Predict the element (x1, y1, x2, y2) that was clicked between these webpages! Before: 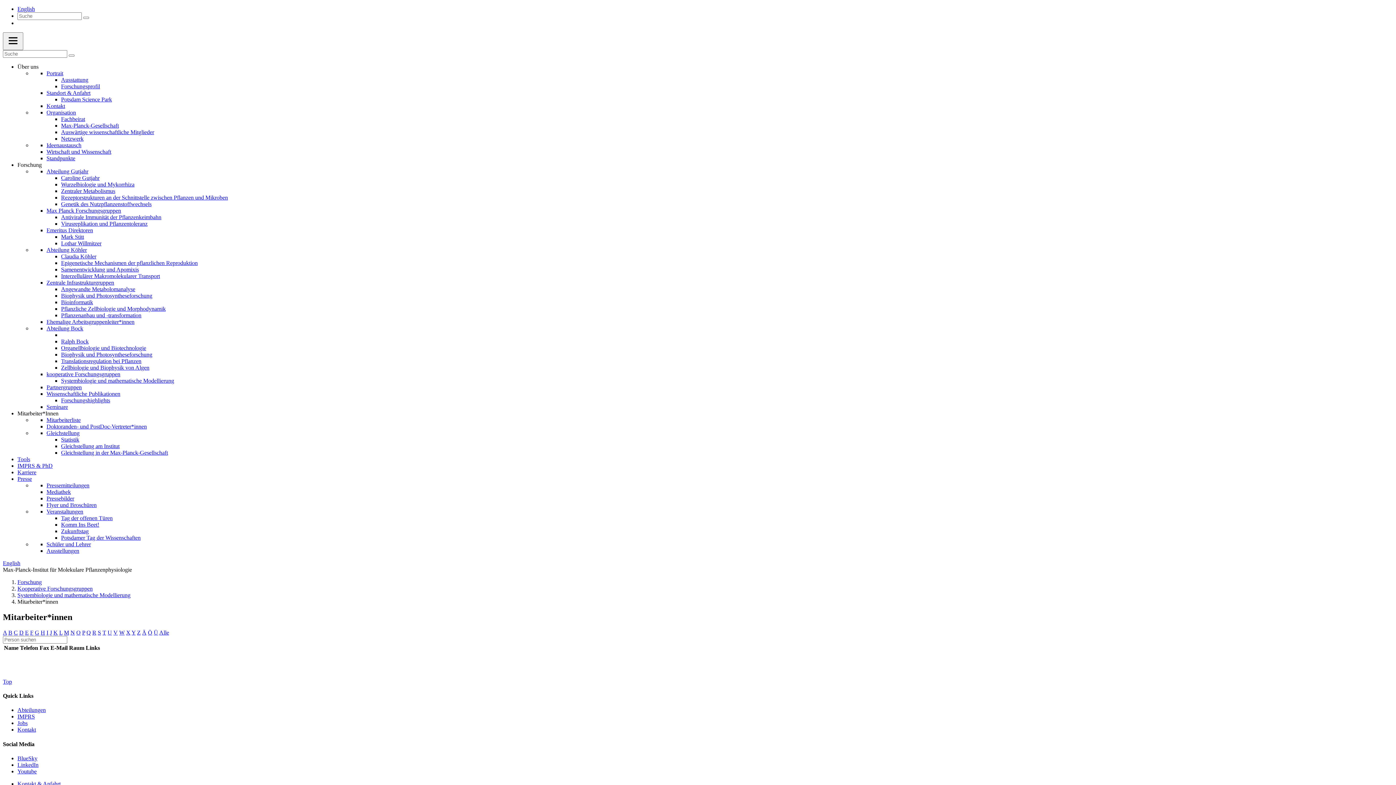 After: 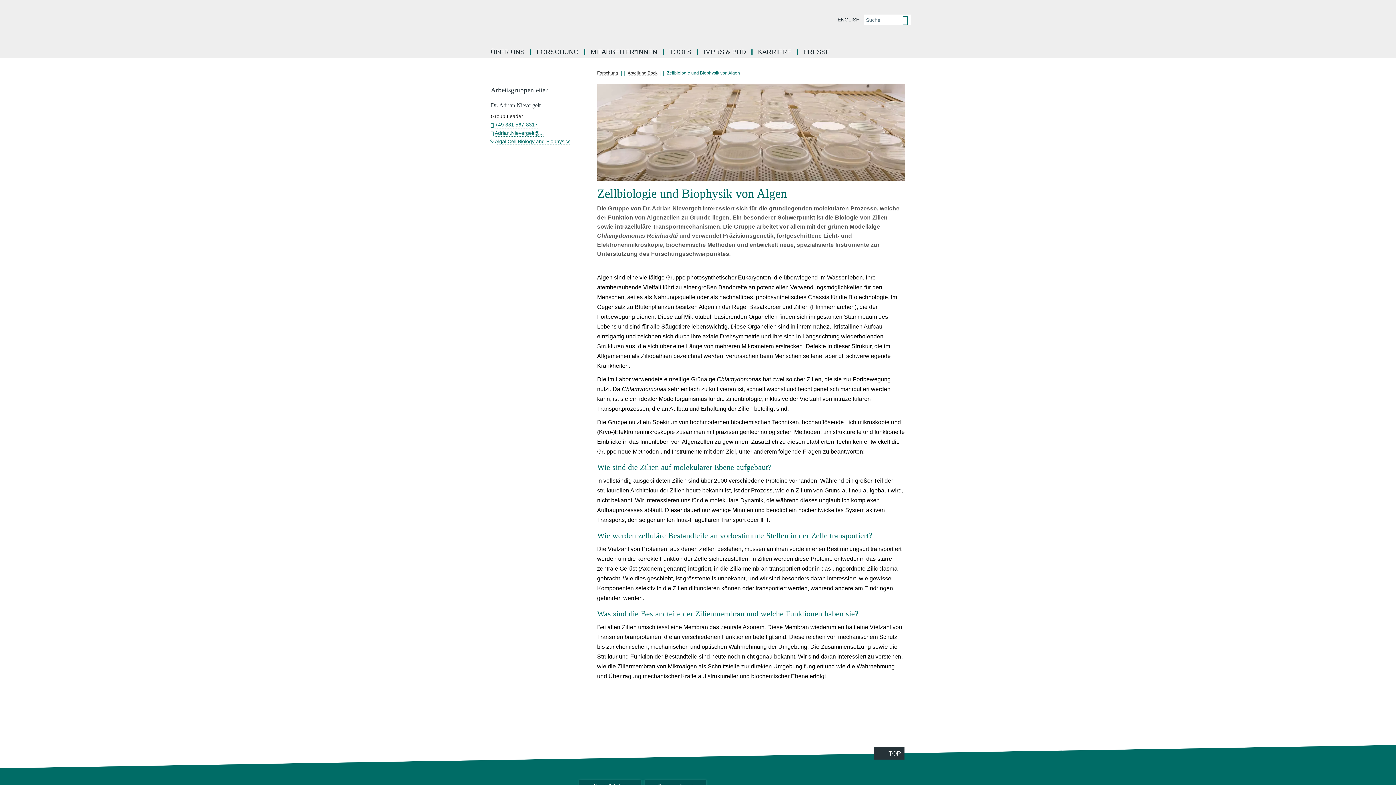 Action: bbox: (61, 364, 149, 370) label: Zellbiologie und Biophysik von Algen